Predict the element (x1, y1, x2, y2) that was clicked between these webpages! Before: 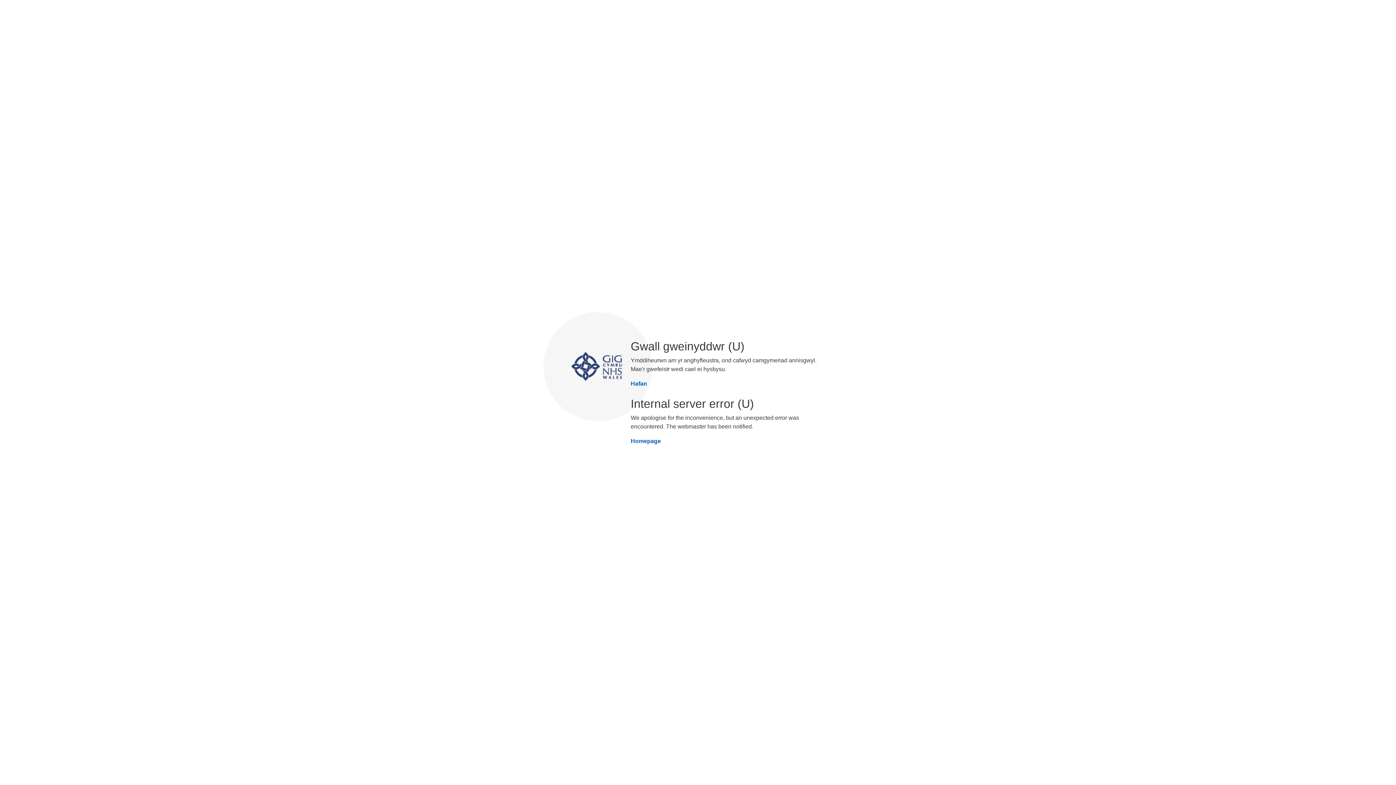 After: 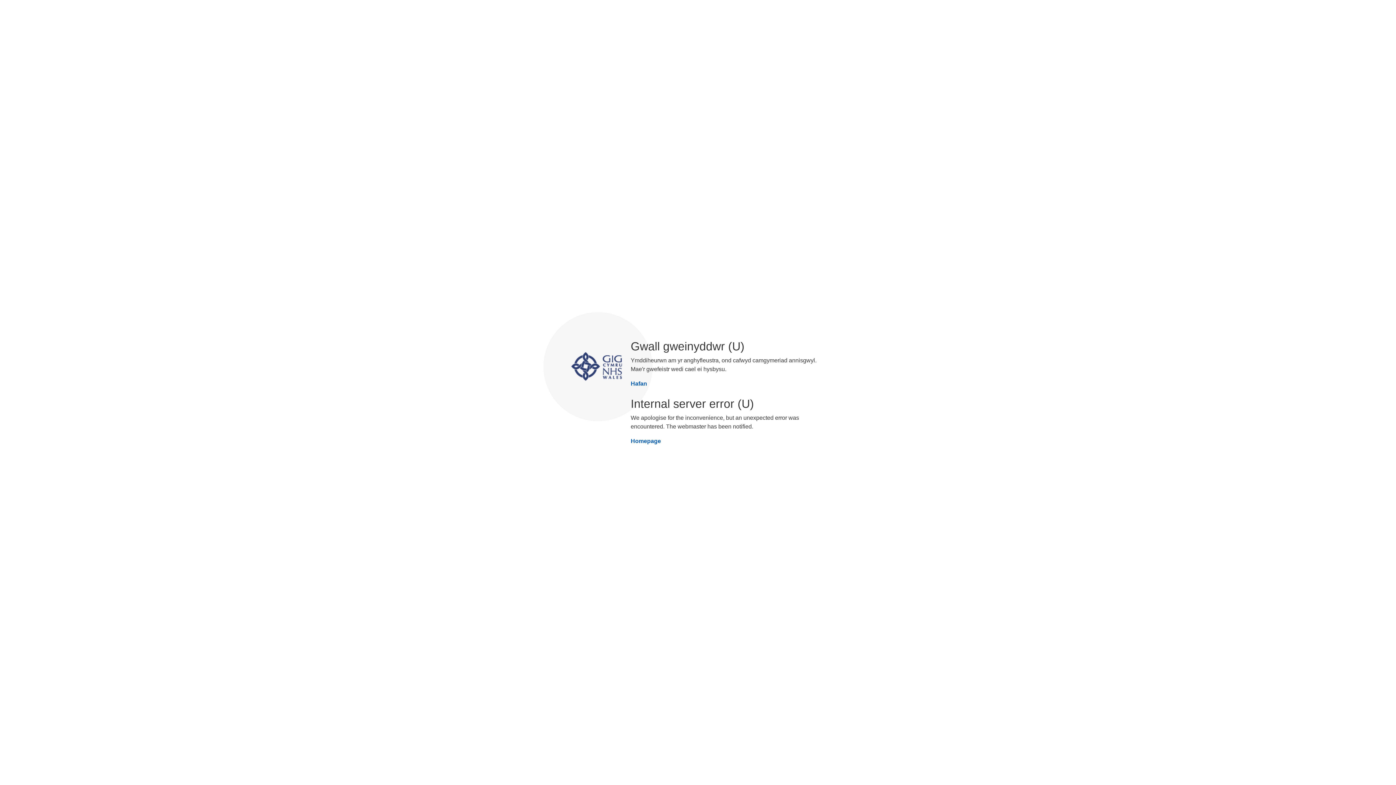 Action: label: Homepage bbox: (625, 437, 725, 445)